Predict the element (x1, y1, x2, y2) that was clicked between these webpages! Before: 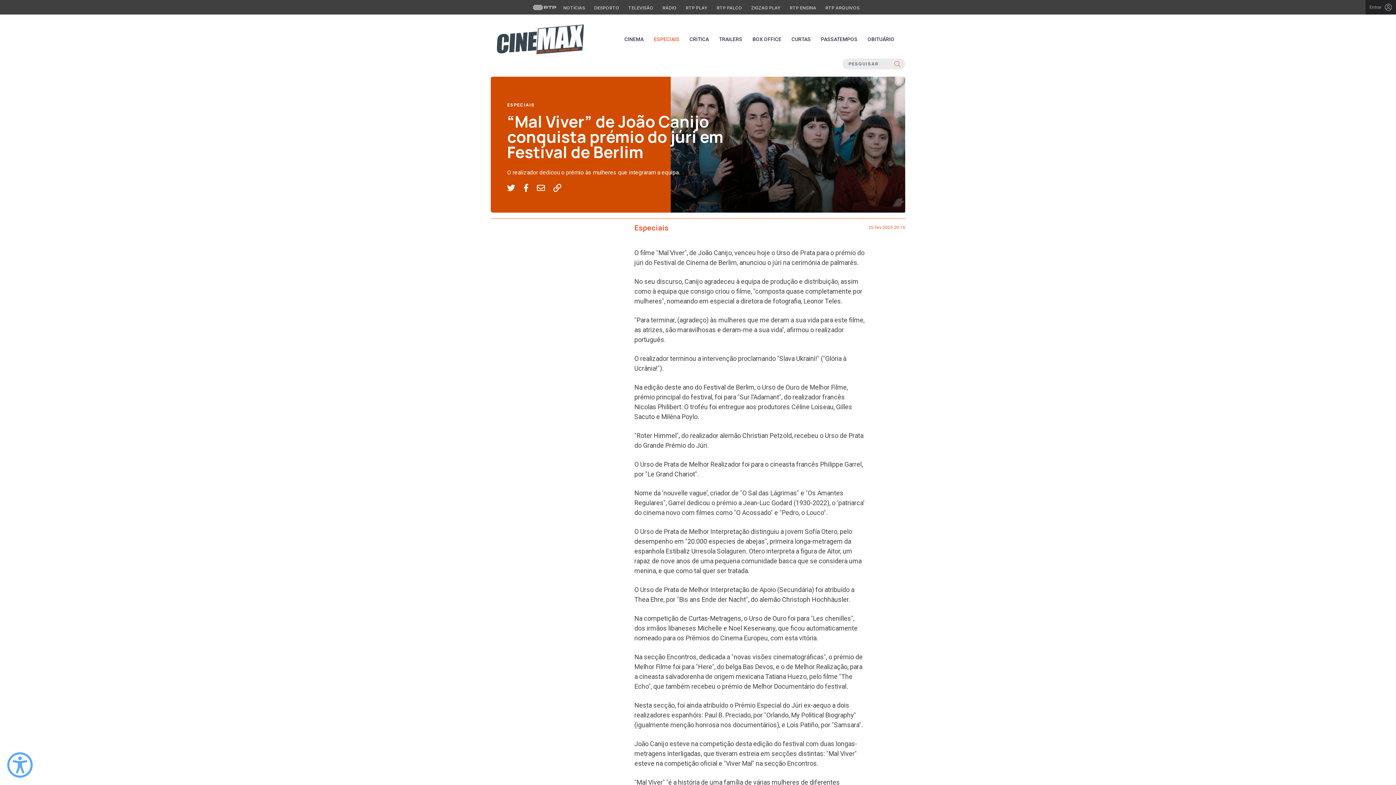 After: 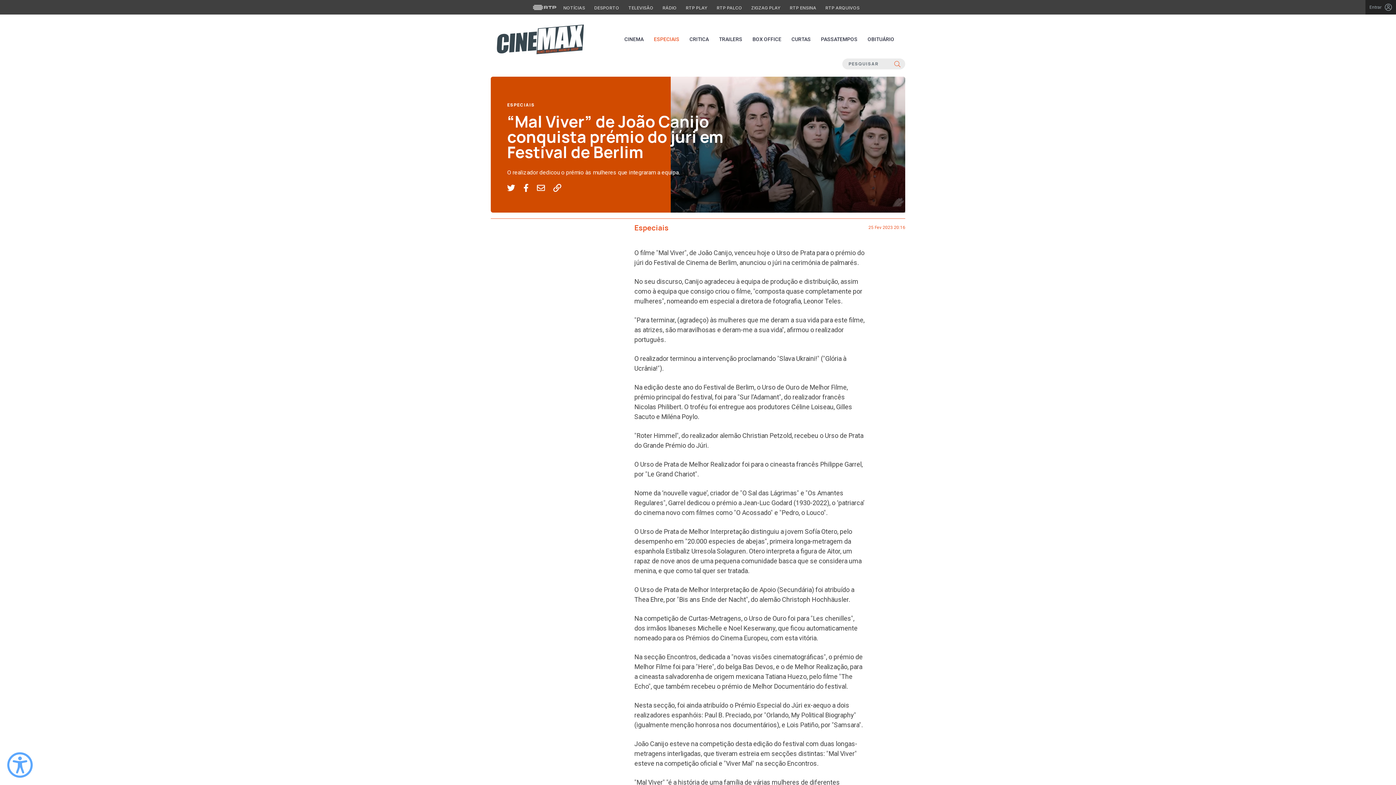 Action: label: Partilhar no Twitter bbox: (507, 182, 523, 193)